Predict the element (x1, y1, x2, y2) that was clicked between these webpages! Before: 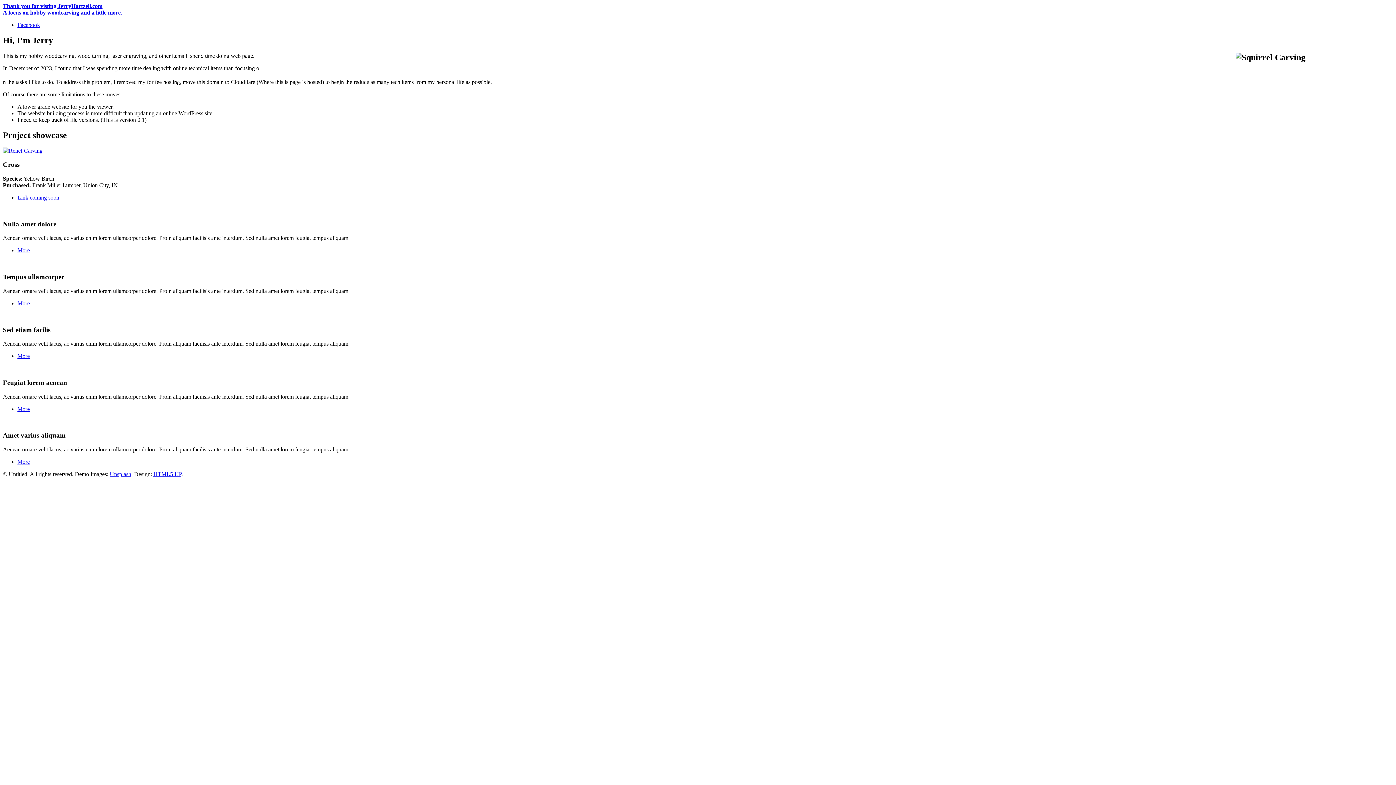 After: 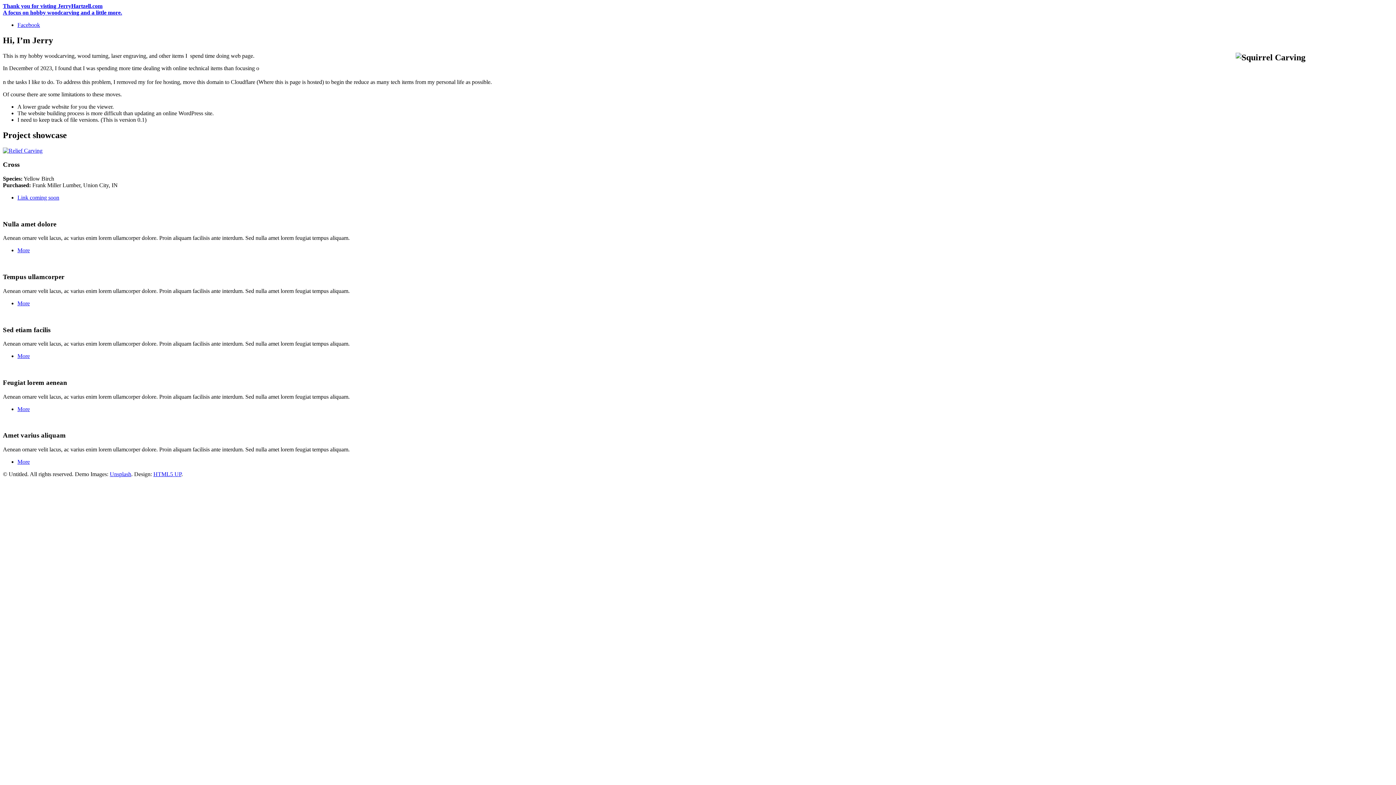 Action: label: More bbox: (17, 458, 29, 465)